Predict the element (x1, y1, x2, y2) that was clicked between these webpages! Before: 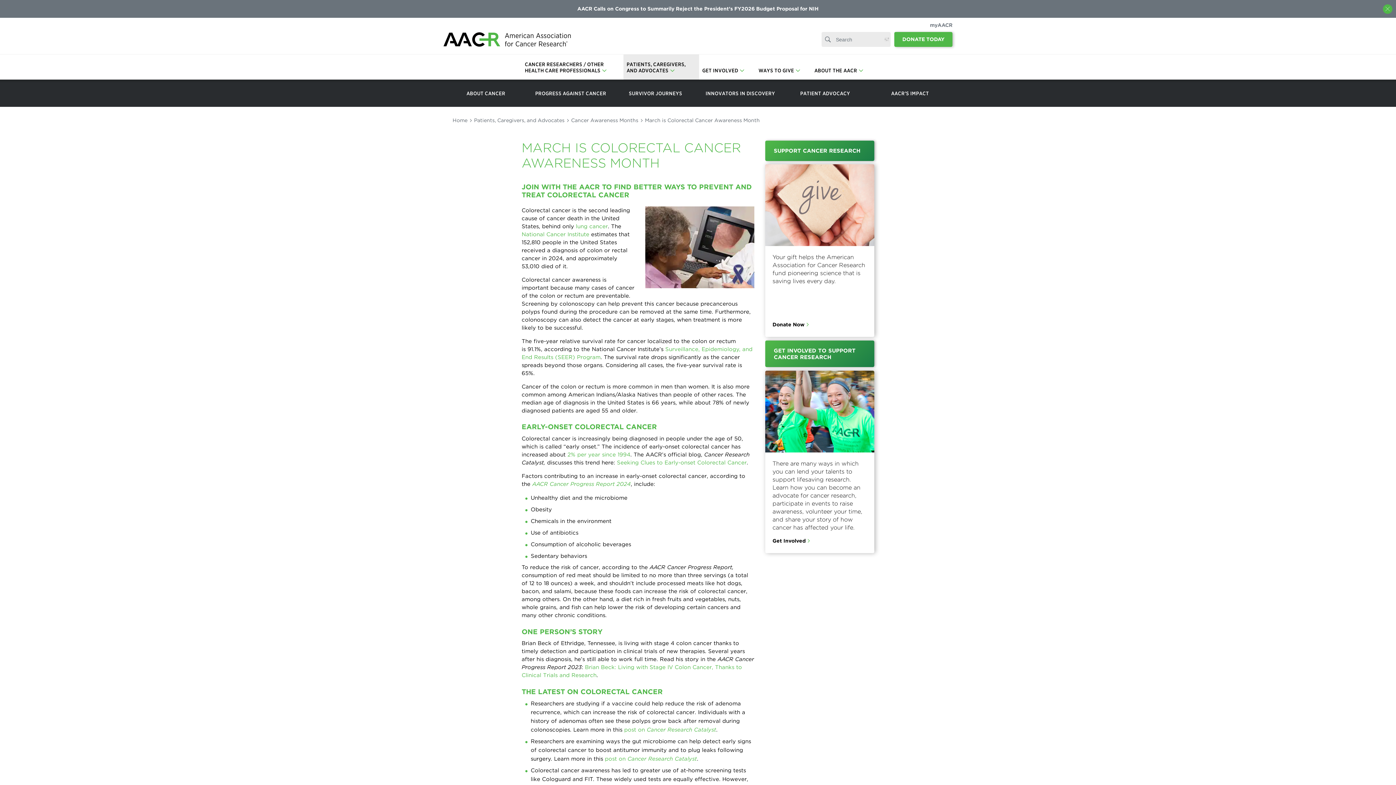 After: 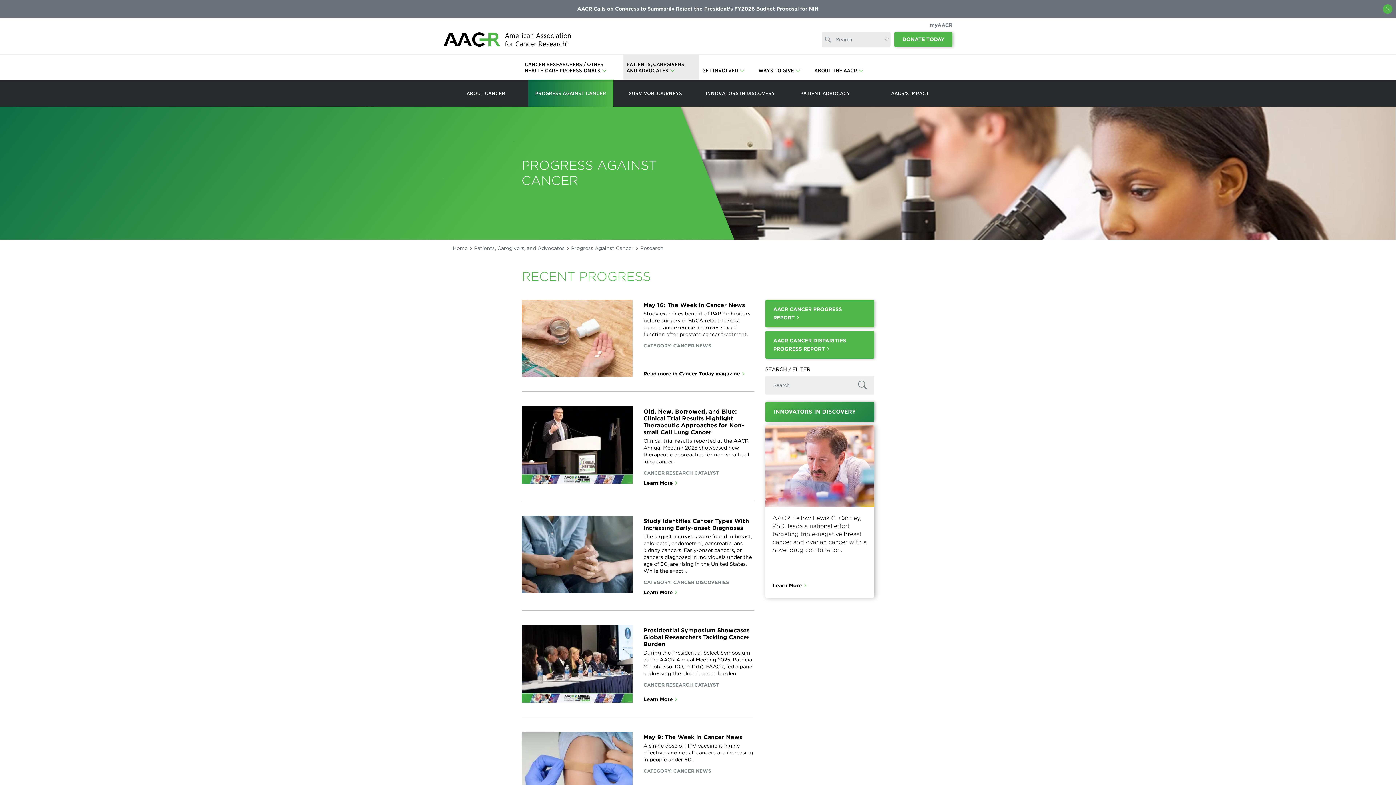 Action: bbox: (528, 79, 613, 106) label: PROGRESS AGAINST CANCER